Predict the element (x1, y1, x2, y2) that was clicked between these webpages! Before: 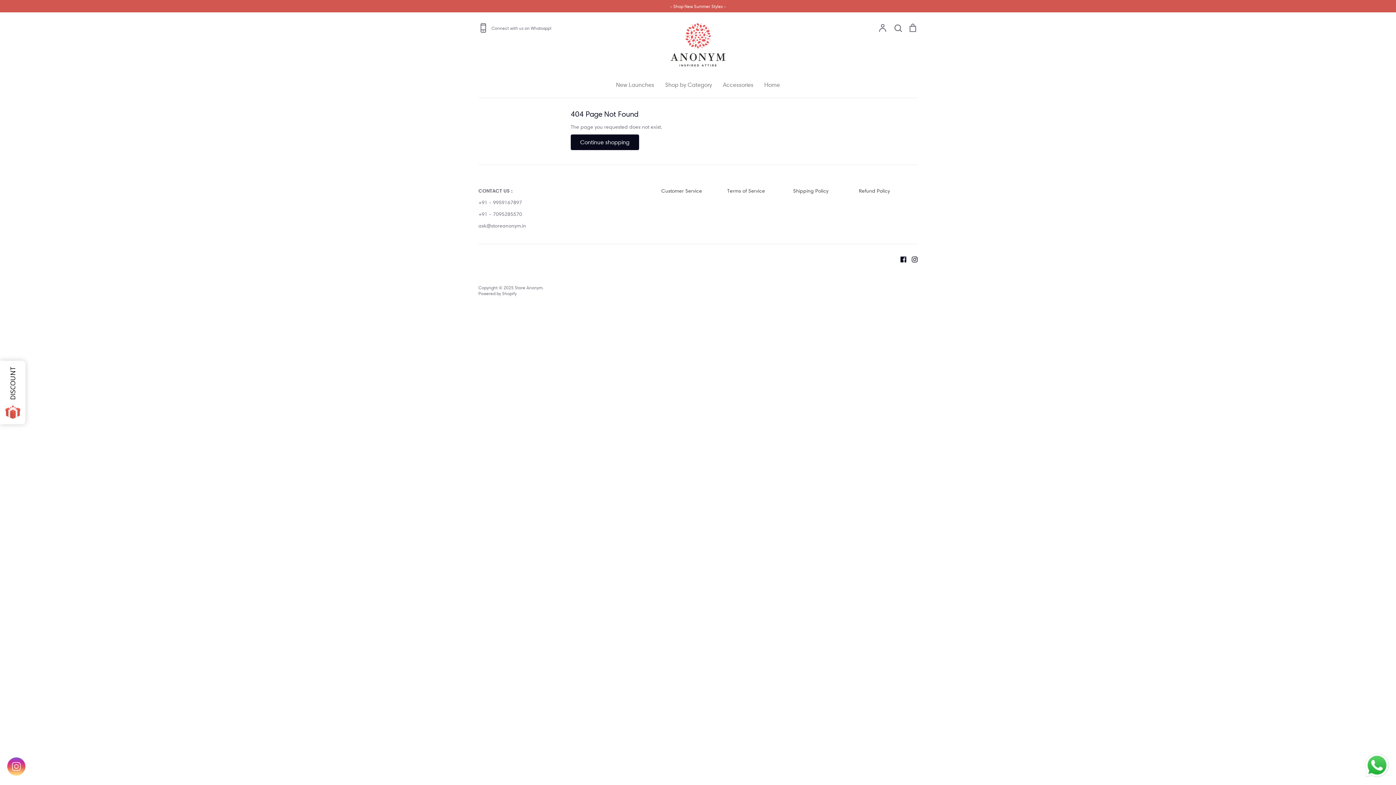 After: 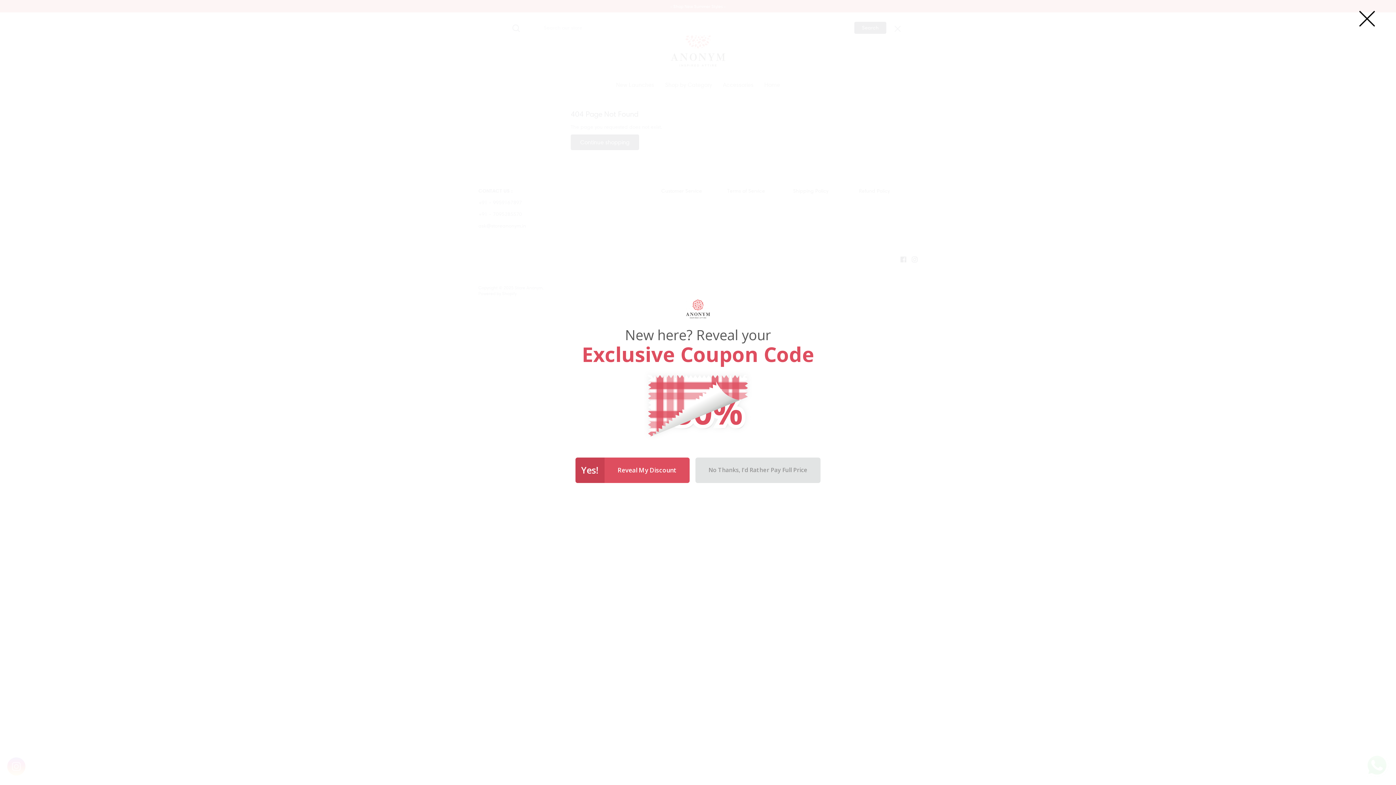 Action: bbox: (893, 23, 902, 32) label: Search